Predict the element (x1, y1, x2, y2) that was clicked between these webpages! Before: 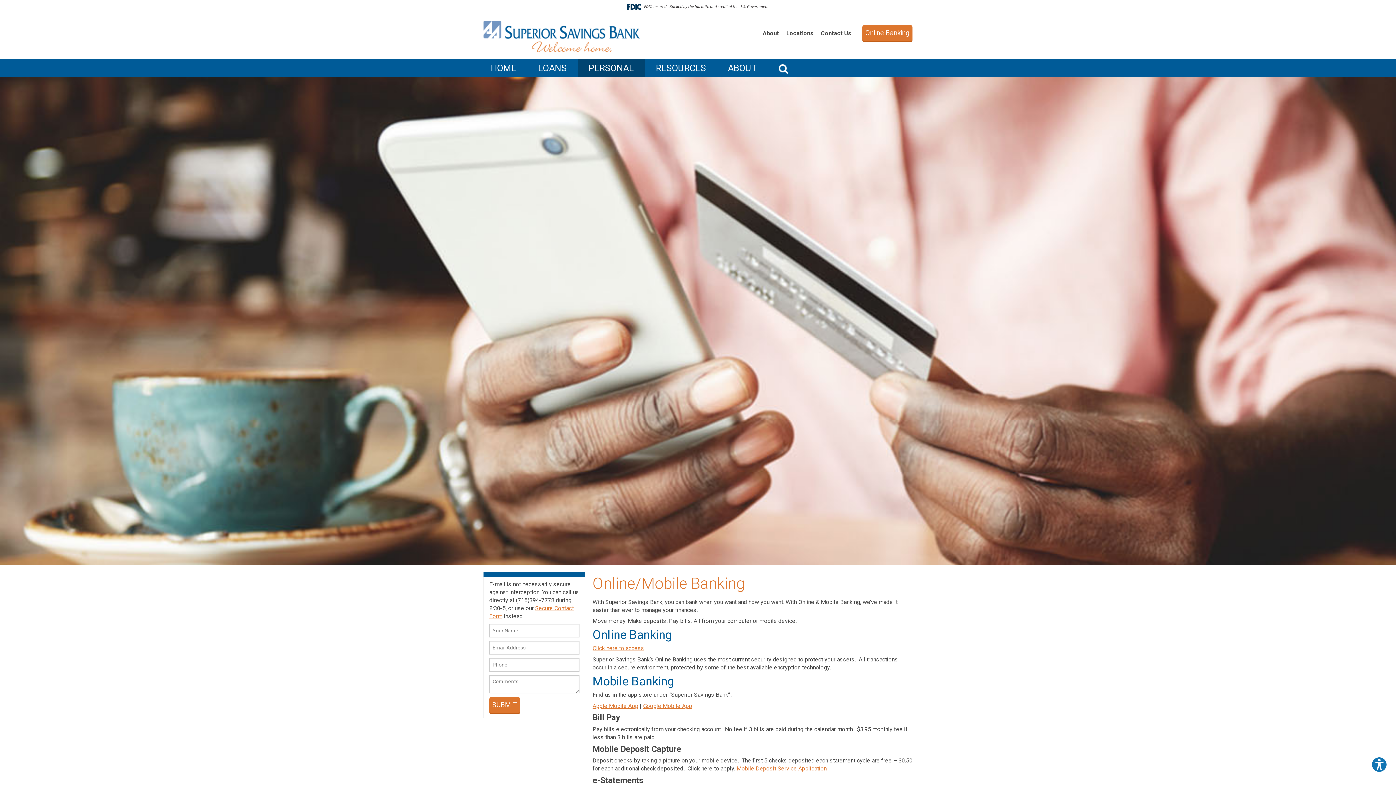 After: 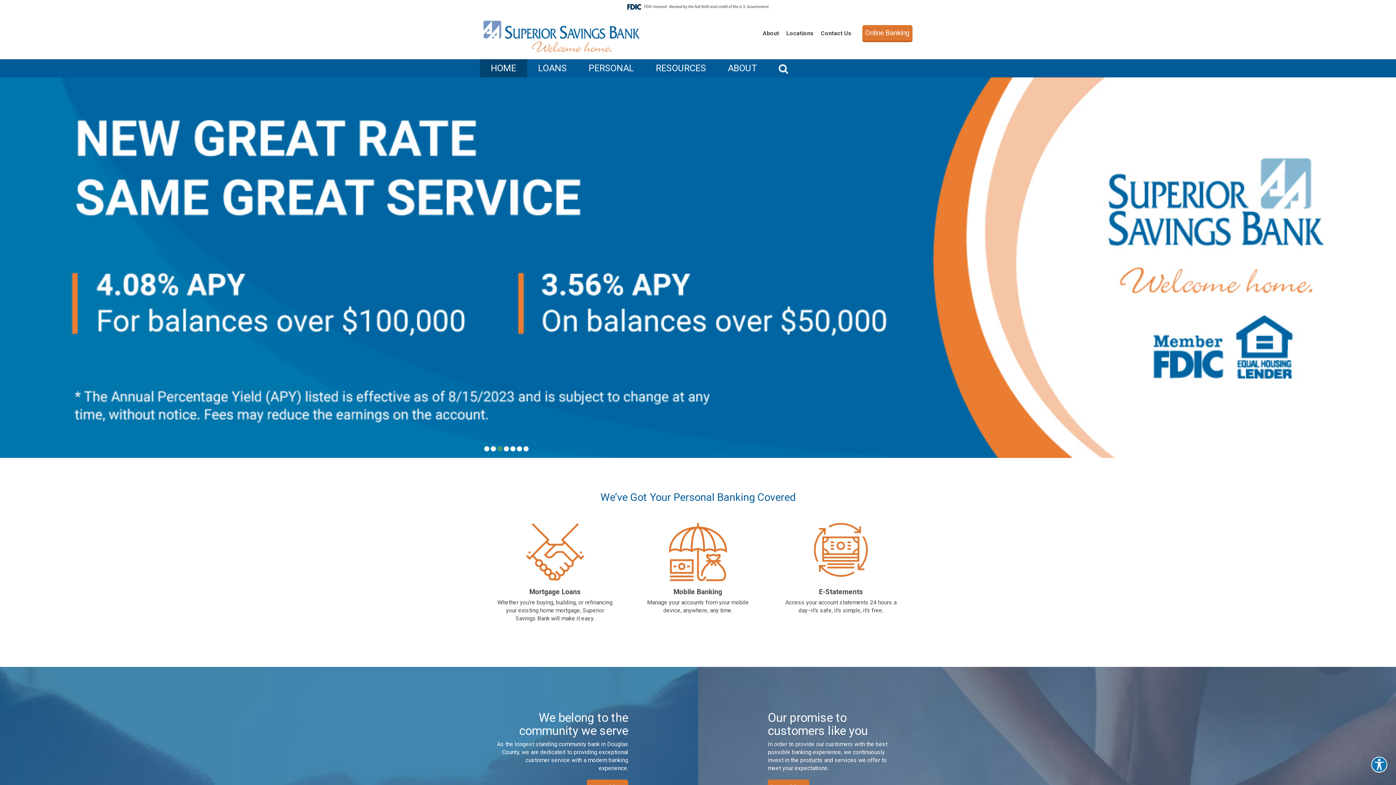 Action: bbox: (483, 32, 640, 39)